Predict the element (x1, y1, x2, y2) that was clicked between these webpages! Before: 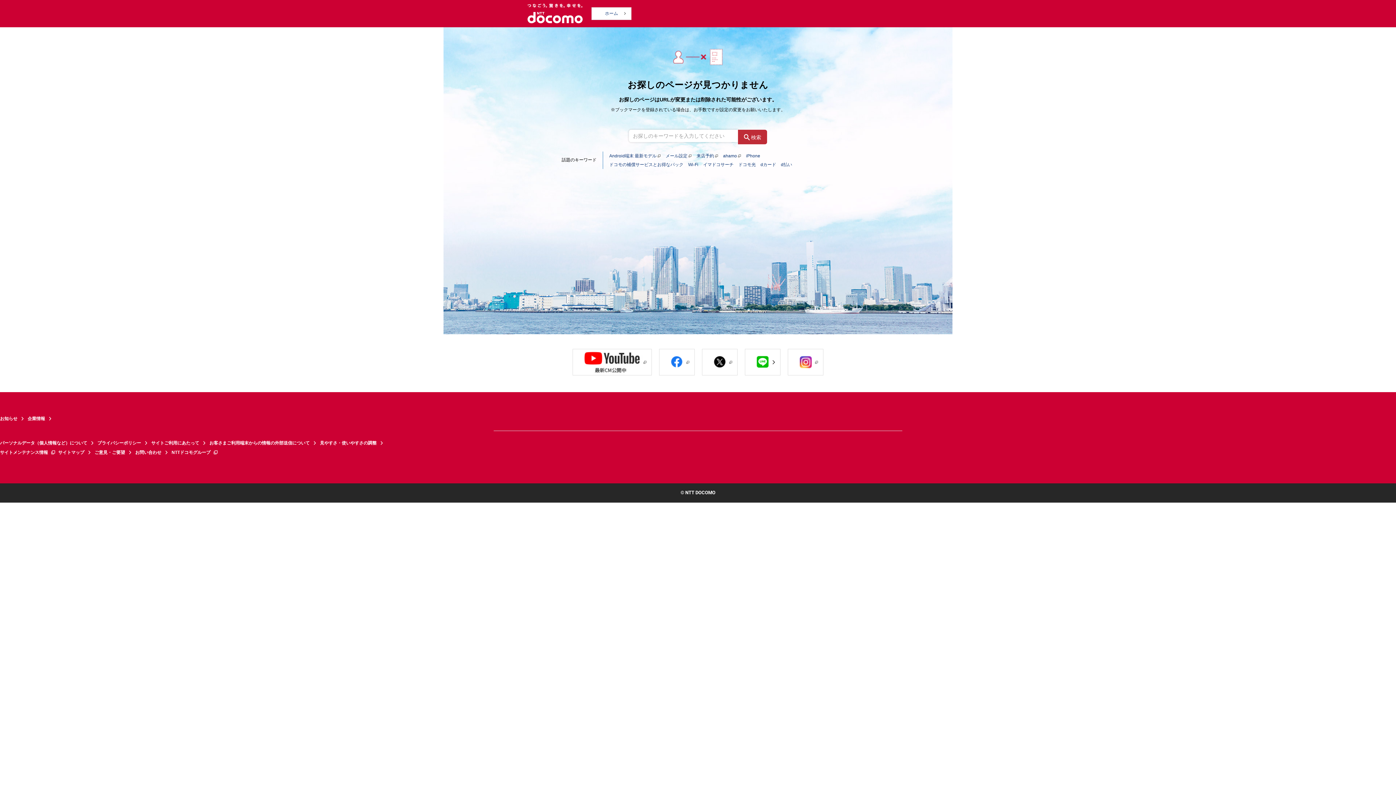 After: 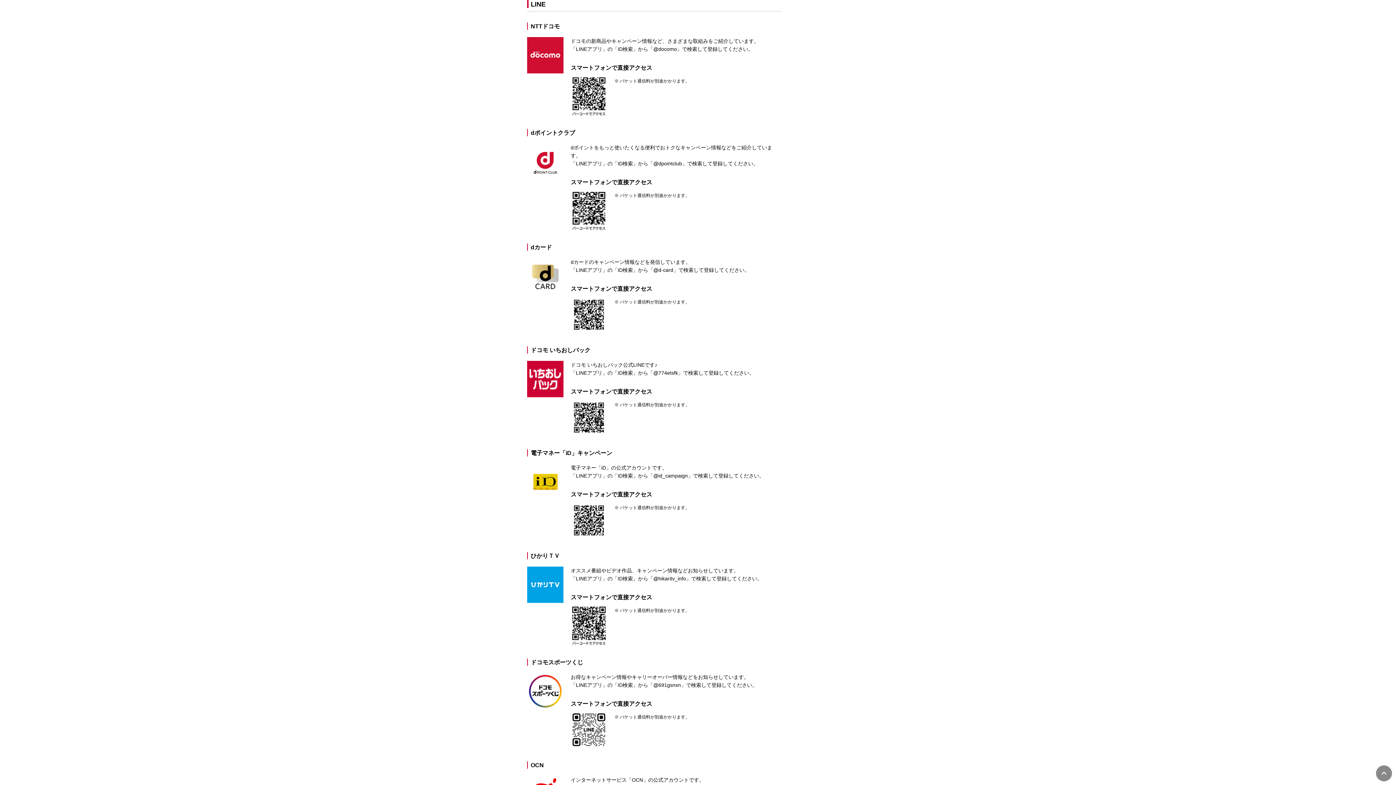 Action: bbox: (745, 349, 780, 375)